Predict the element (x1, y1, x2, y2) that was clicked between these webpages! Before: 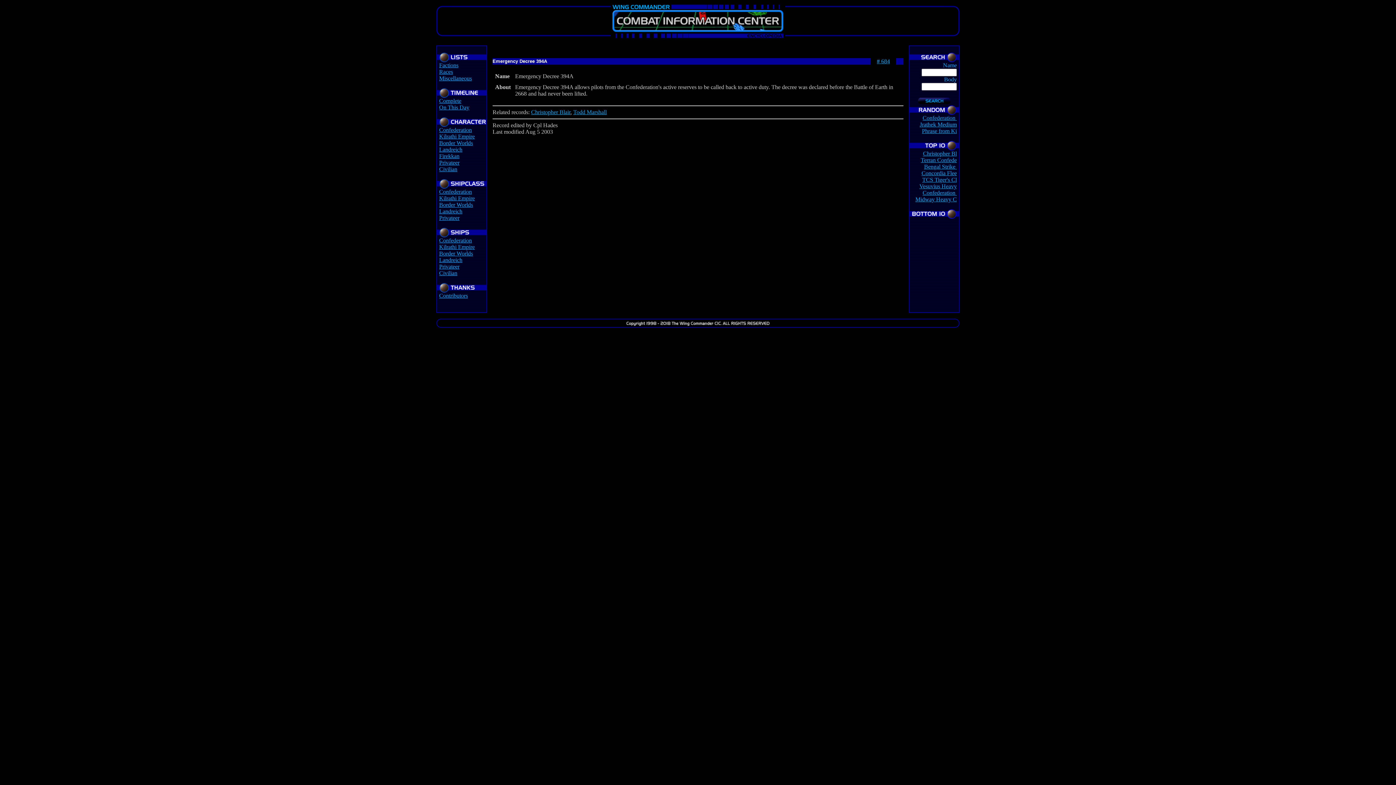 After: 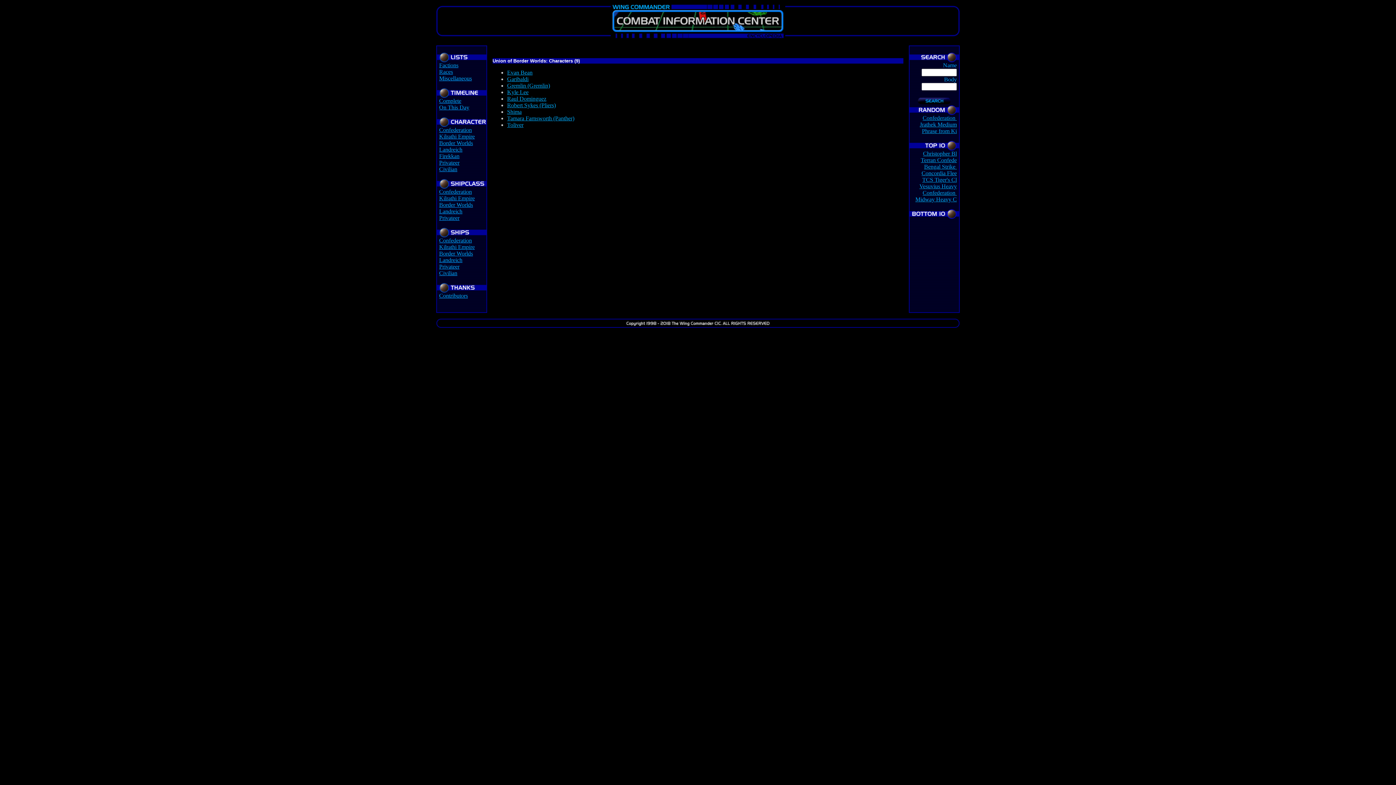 Action: label: Border Worlds bbox: (439, 140, 473, 146)